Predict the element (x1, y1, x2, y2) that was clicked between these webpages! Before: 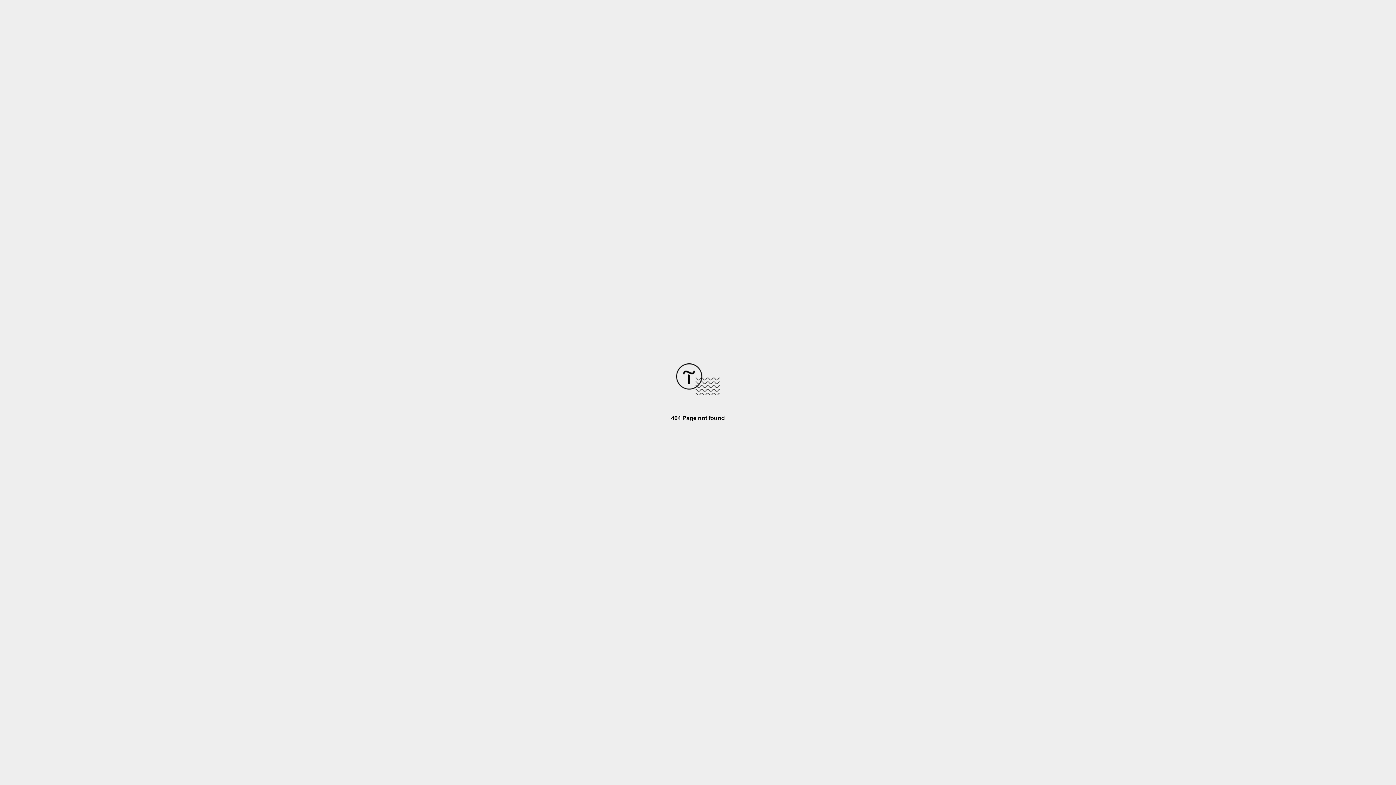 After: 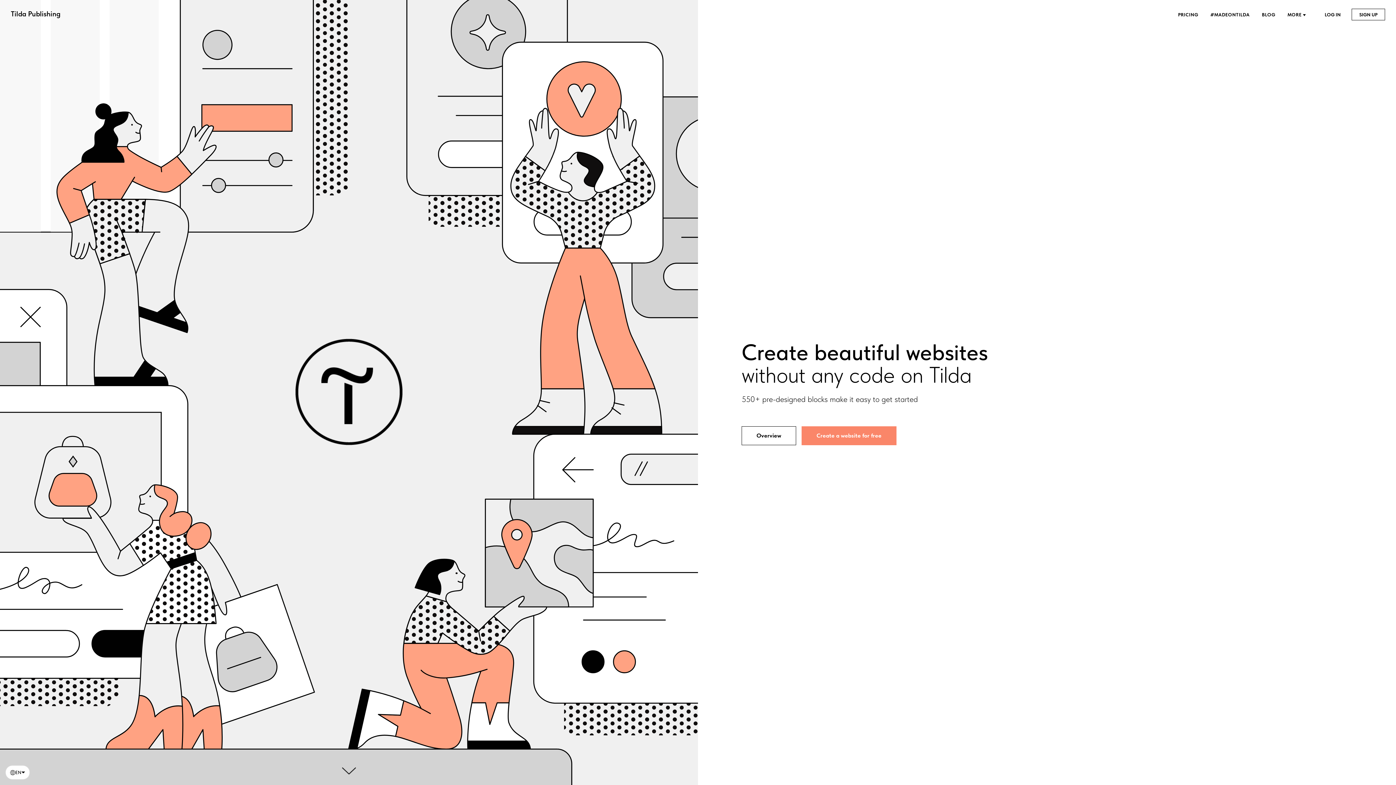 Action: bbox: (676, 390, 720, 396)